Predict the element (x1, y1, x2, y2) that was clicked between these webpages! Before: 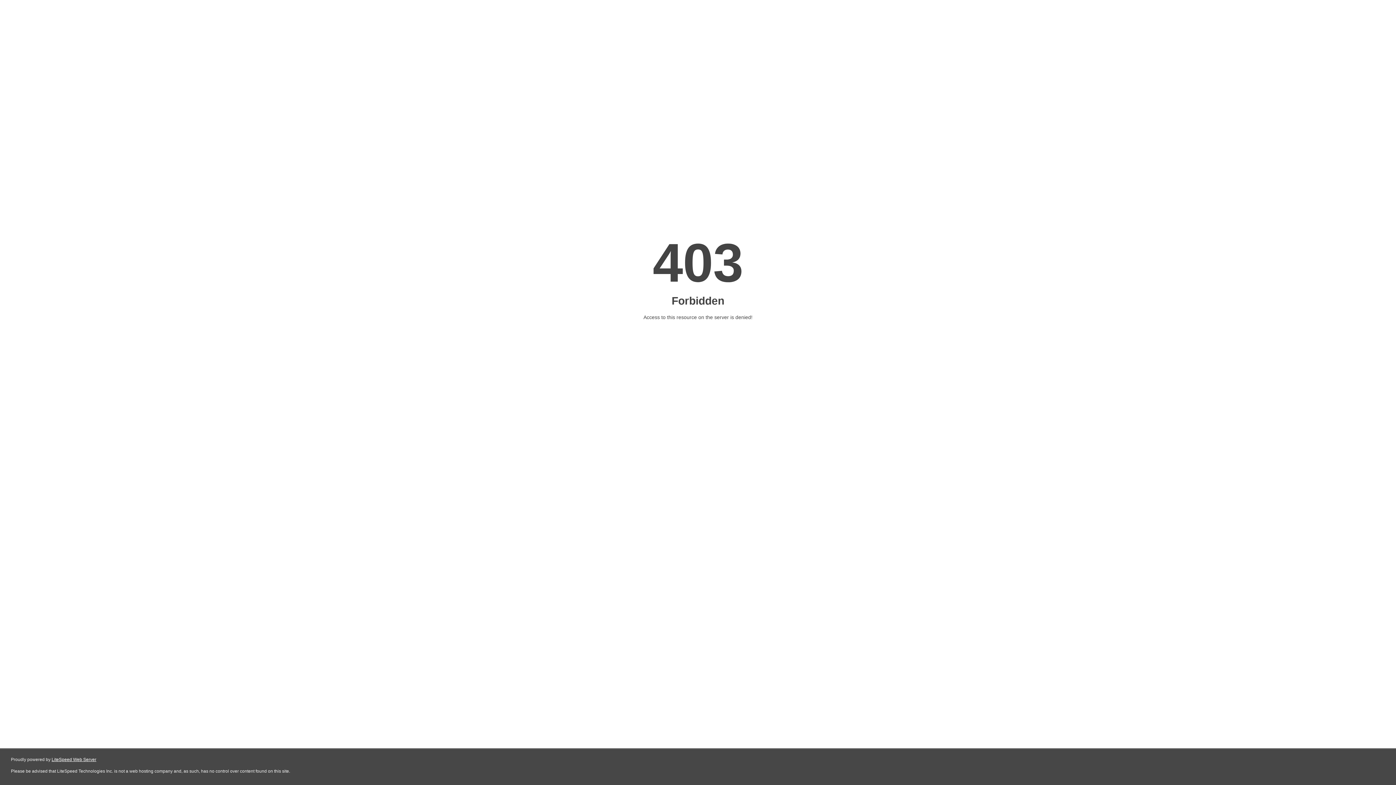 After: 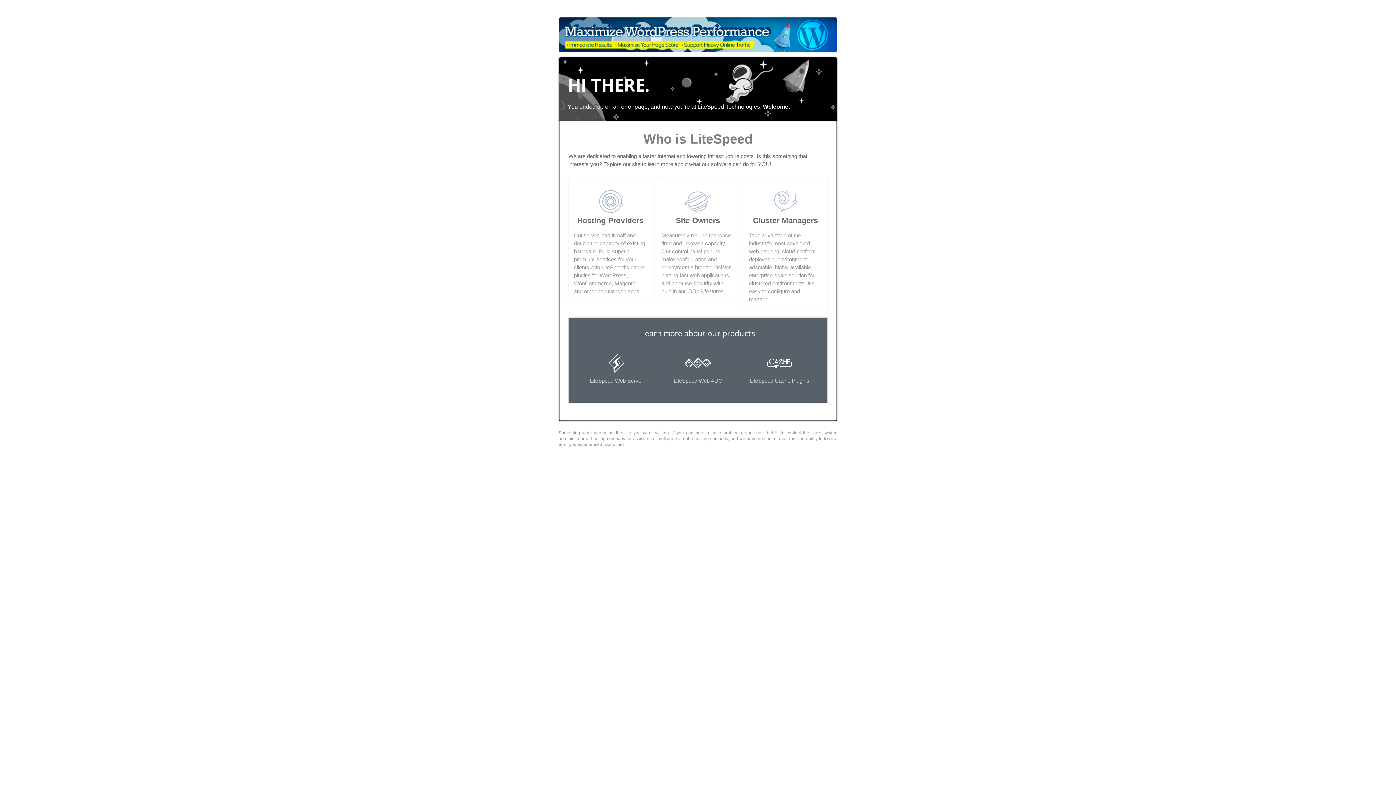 Action: label: LiteSpeed Web Server bbox: (51, 757, 96, 762)